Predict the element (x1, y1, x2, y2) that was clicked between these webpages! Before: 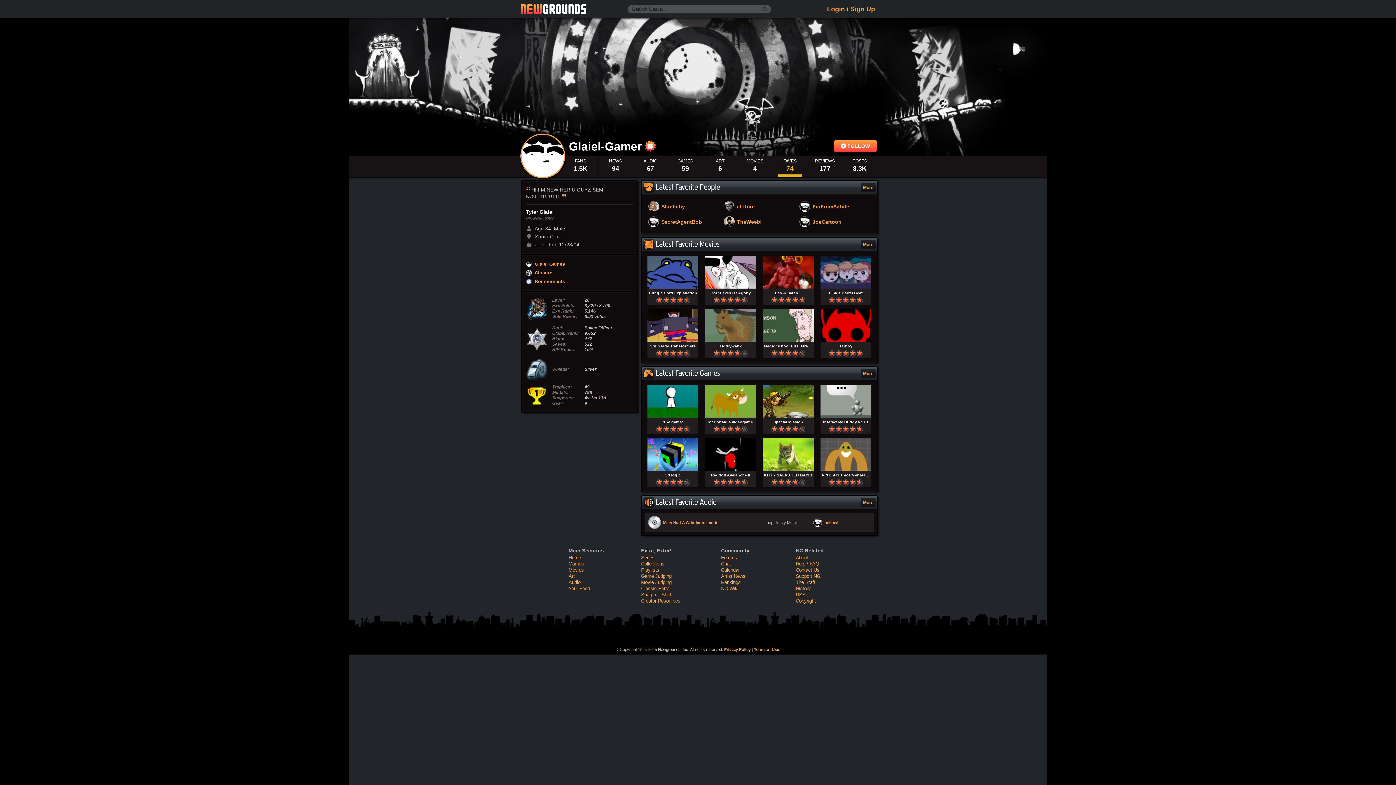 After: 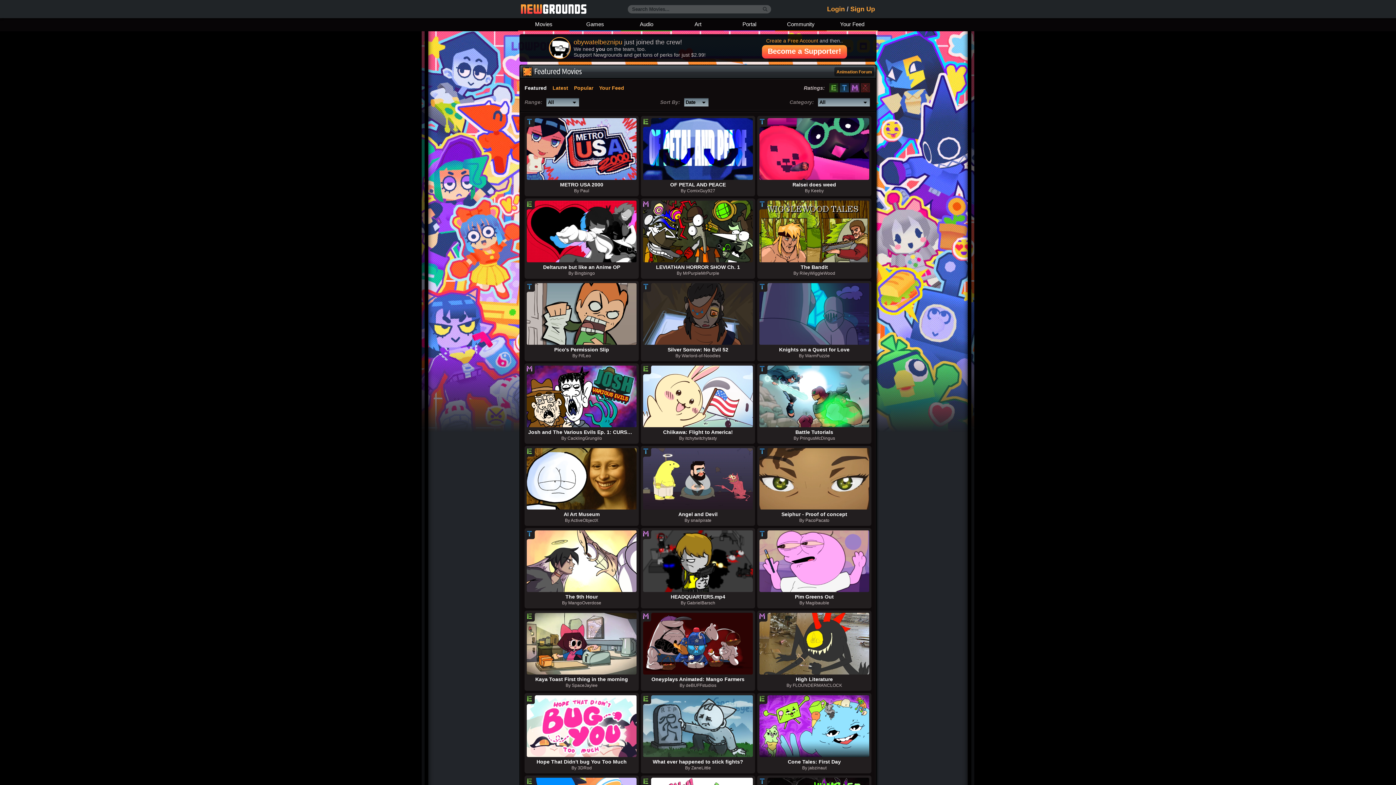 Action: label: Movies bbox: (568, 567, 584, 573)